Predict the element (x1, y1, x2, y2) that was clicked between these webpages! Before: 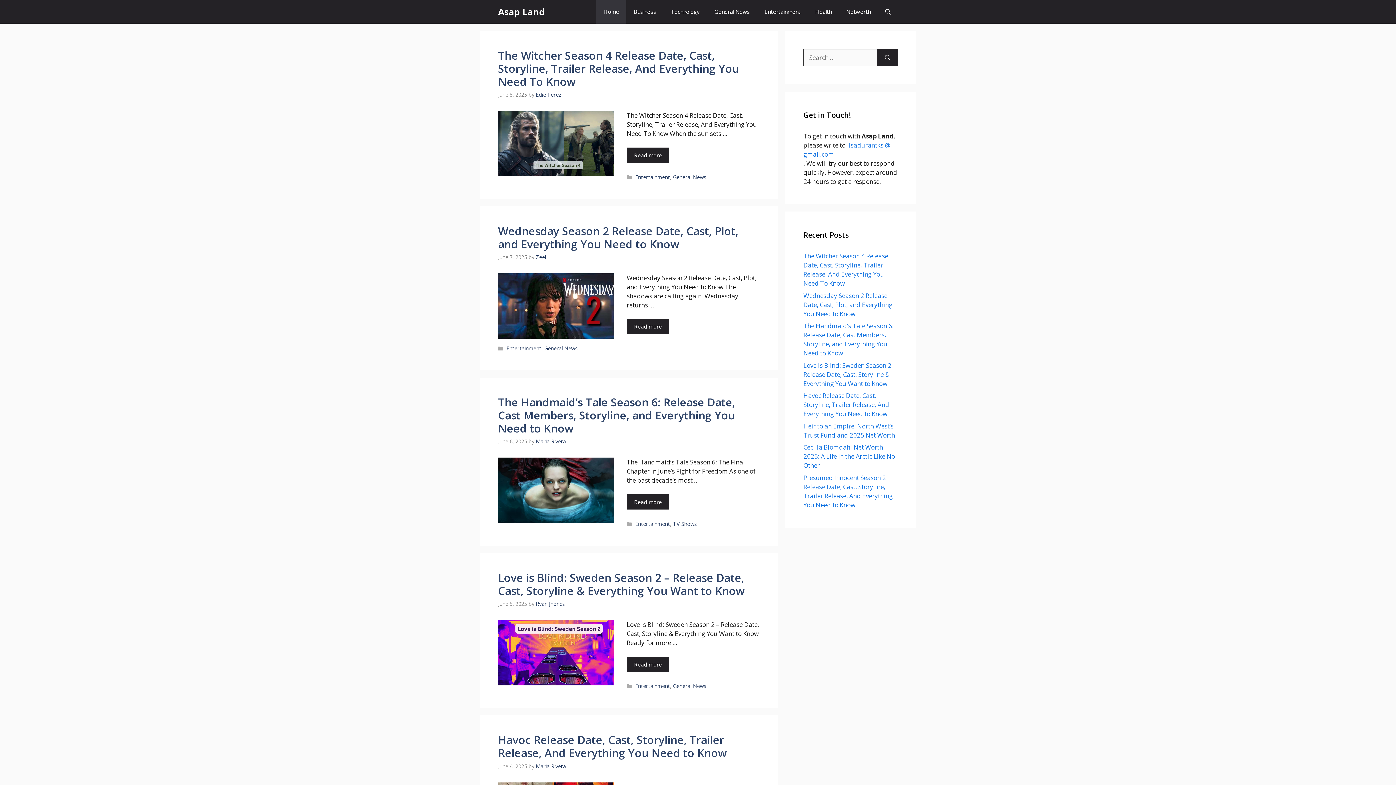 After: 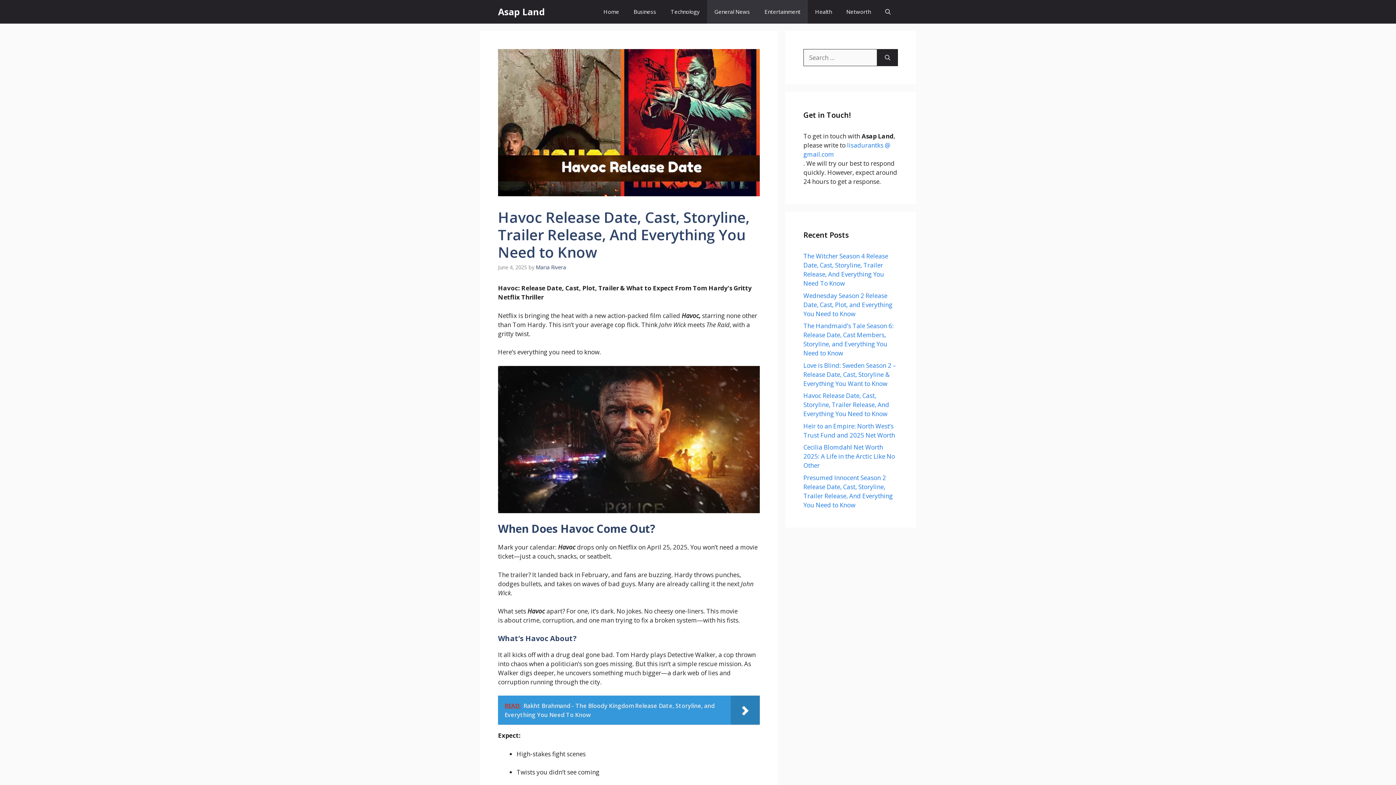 Action: label: Havoc Release Date, Cast, Storyline, Trailer Release, And Everything You Need to Know bbox: (803, 391, 889, 418)